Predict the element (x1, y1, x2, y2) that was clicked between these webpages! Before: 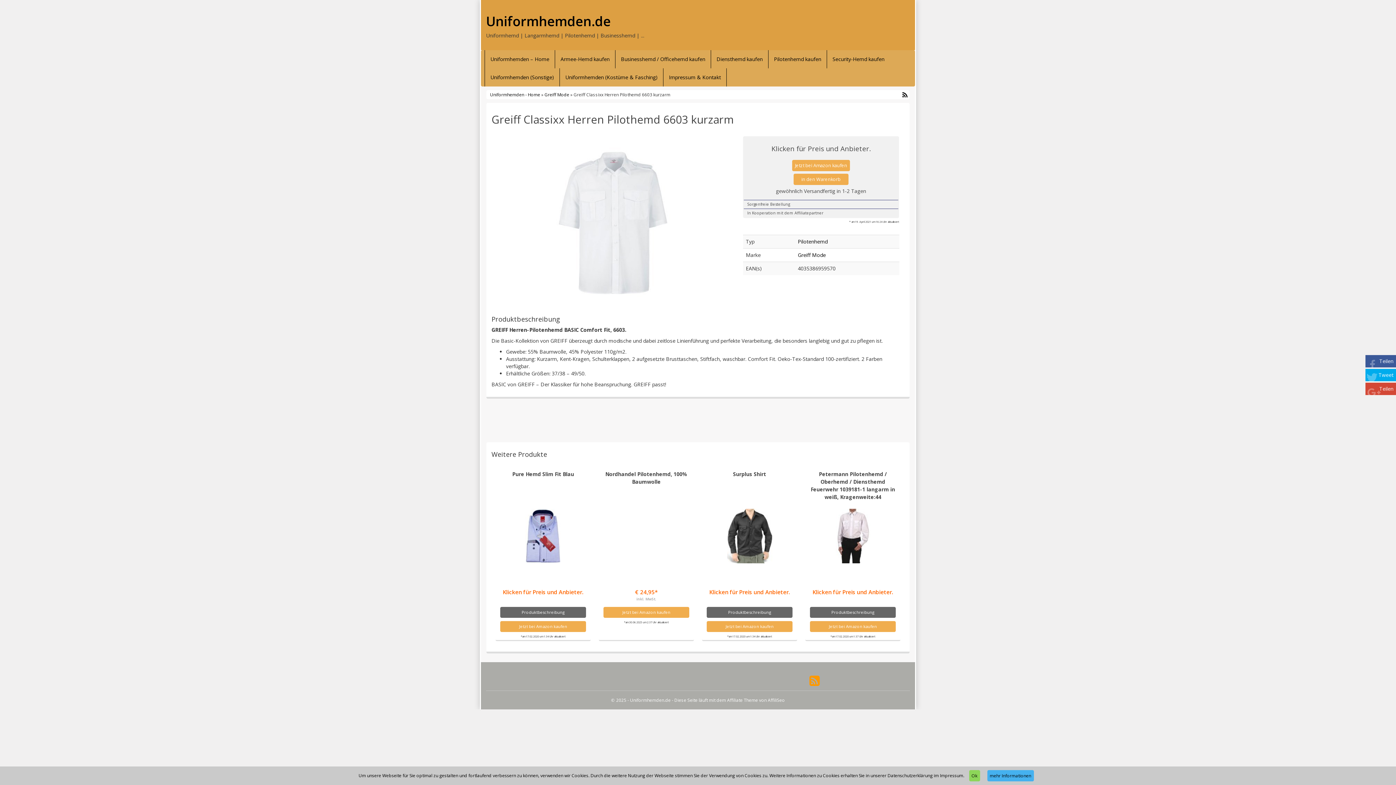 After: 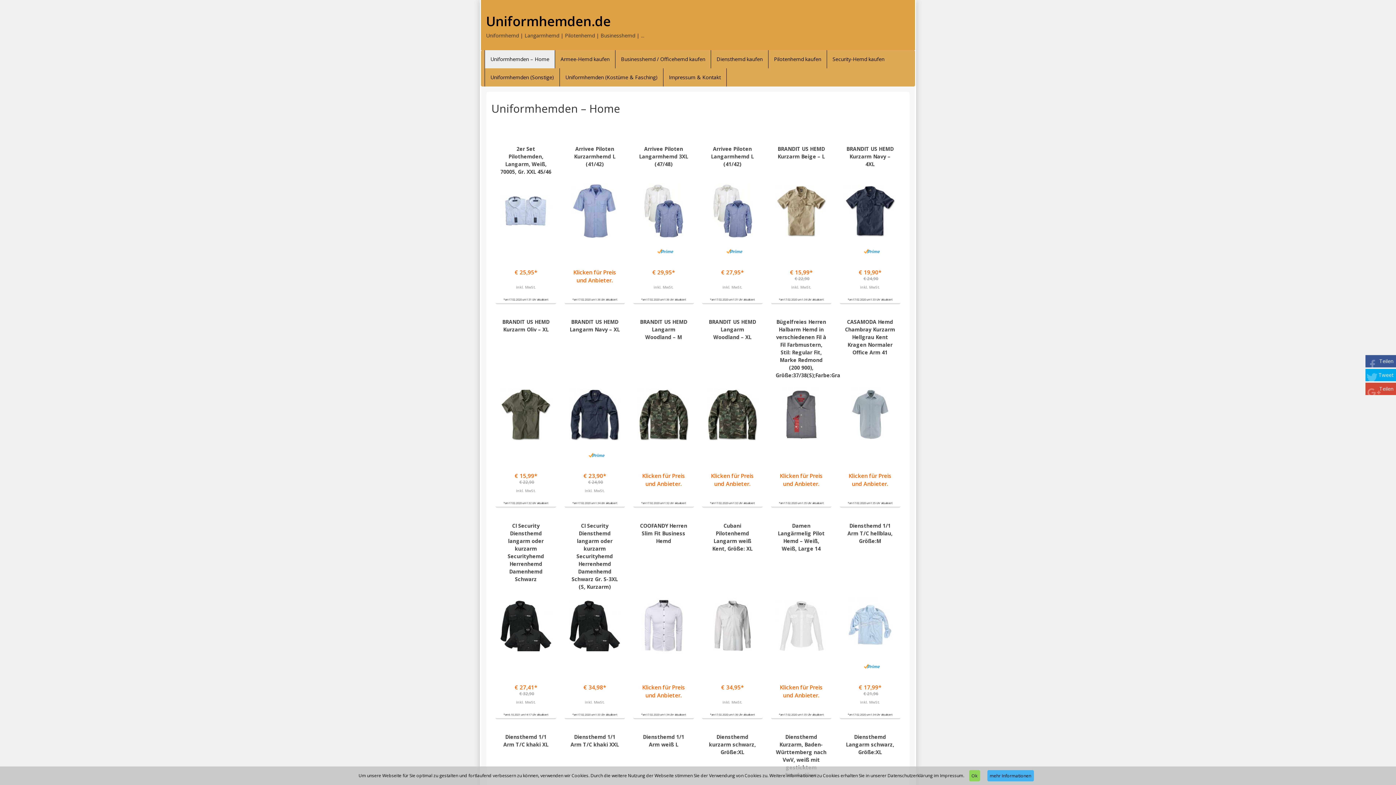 Action: bbox: (485, 50, 554, 68) label: Uniformhemden – Home